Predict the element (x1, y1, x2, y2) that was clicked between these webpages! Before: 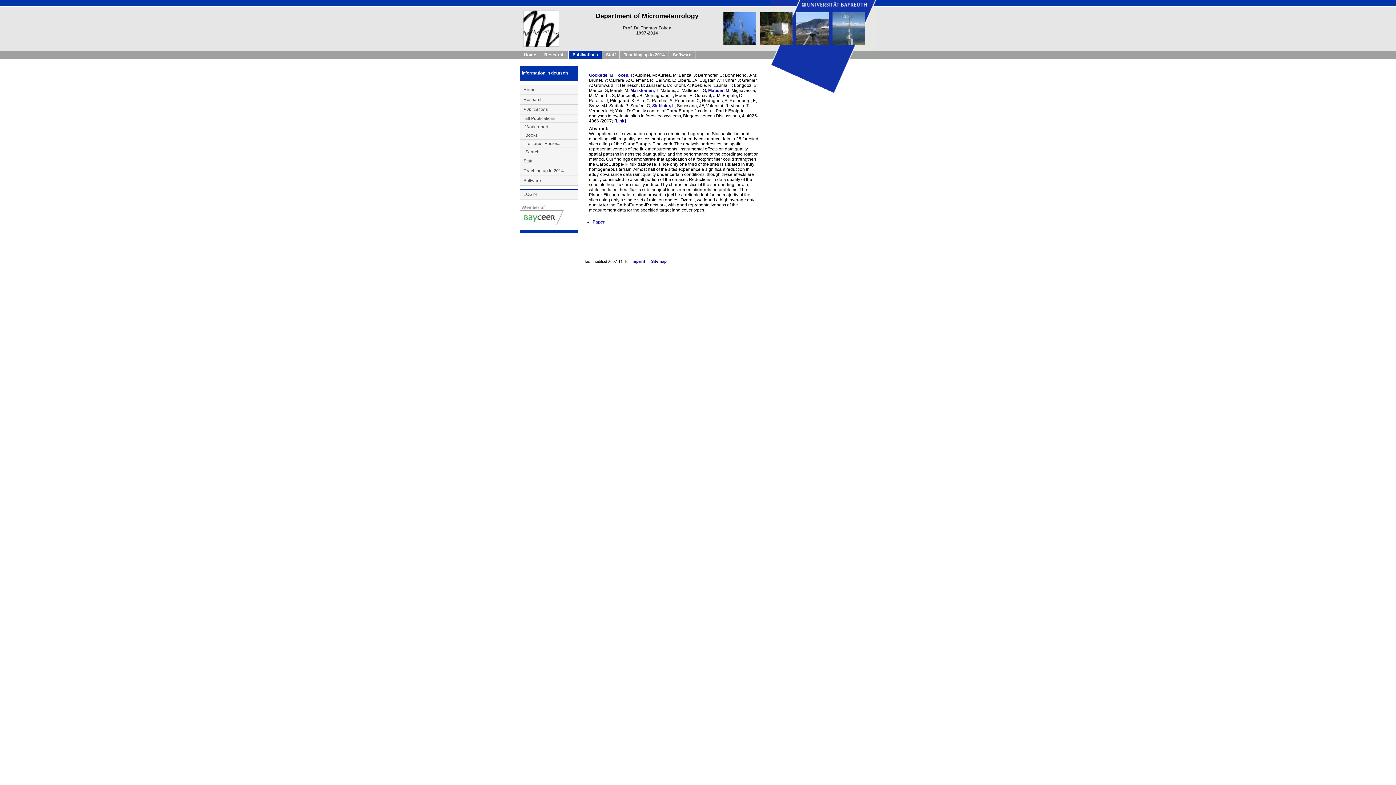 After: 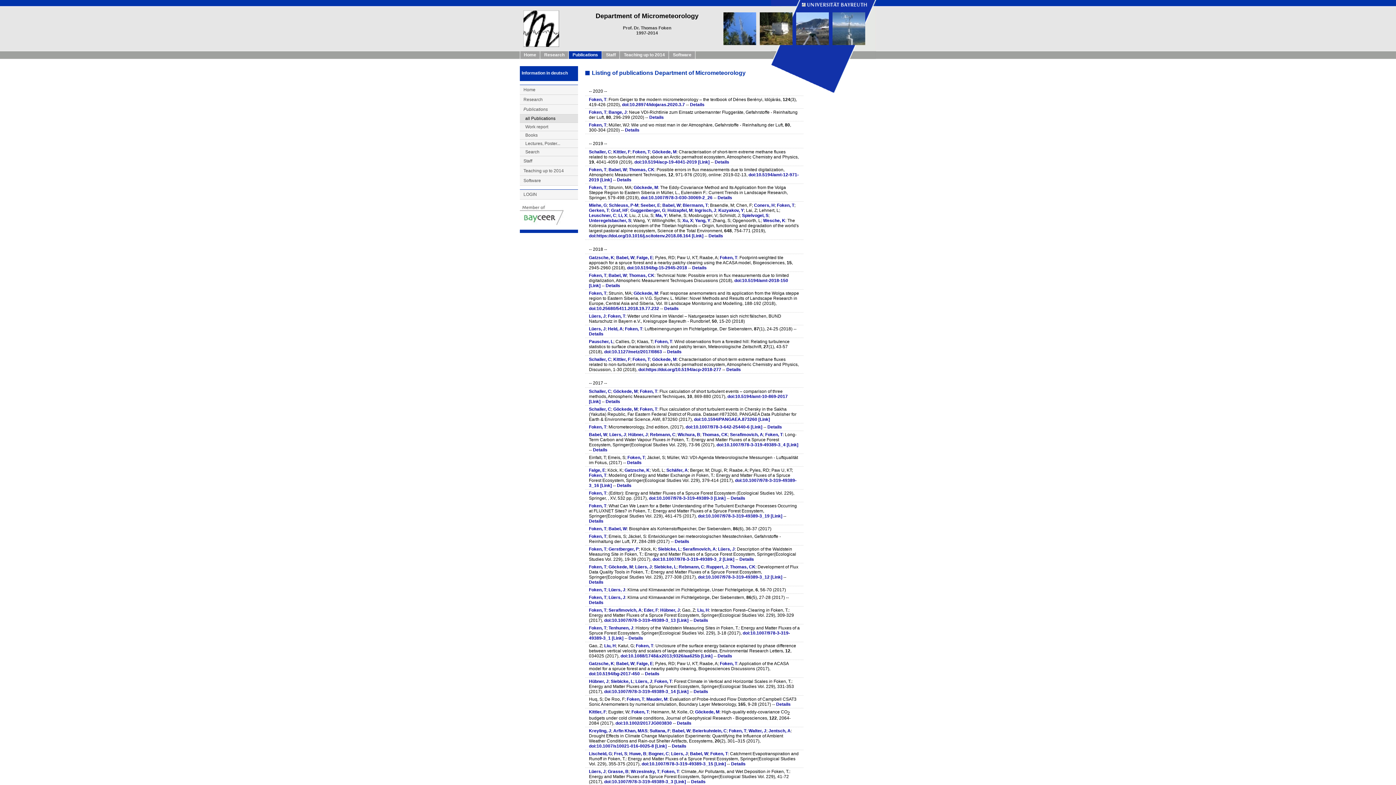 Action: bbox: (520, 114, 578, 123) label: all Publications